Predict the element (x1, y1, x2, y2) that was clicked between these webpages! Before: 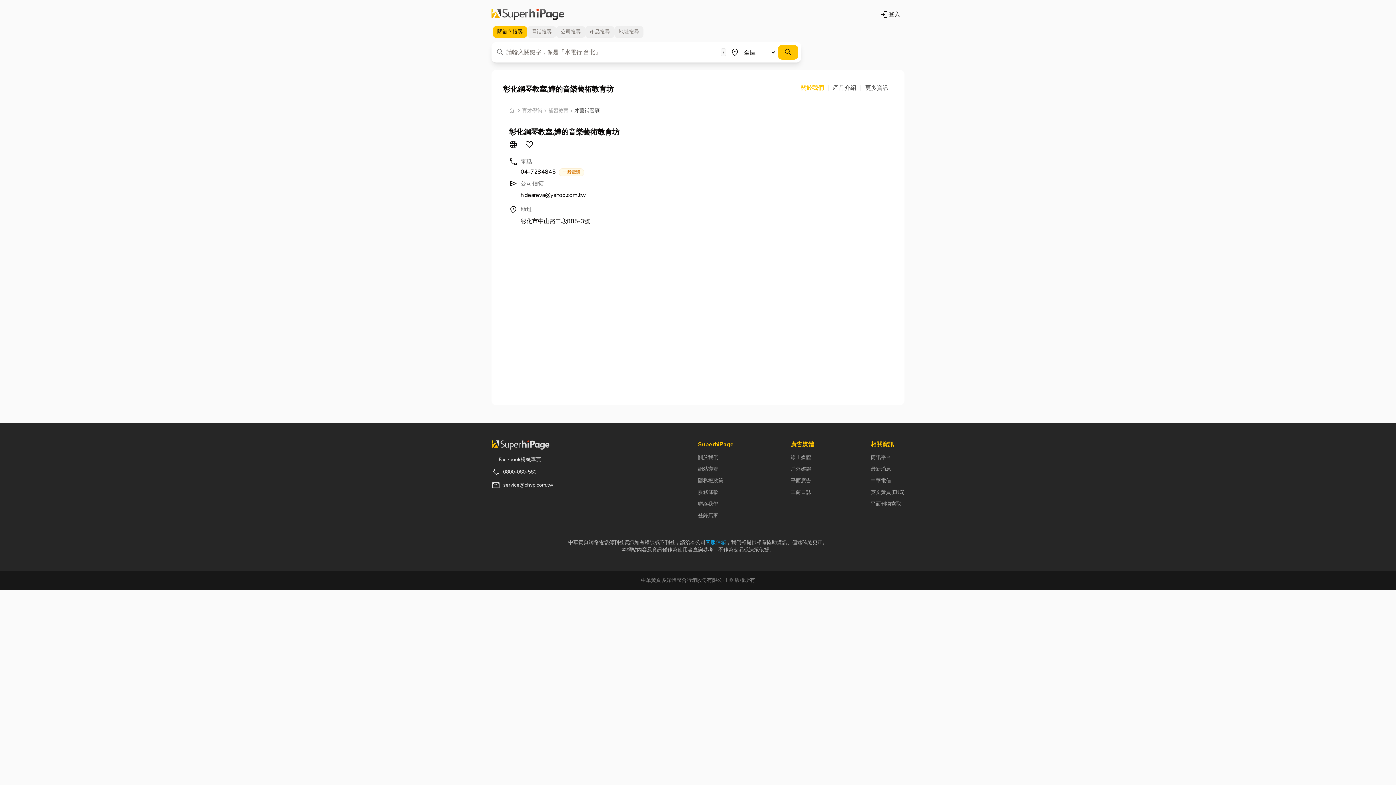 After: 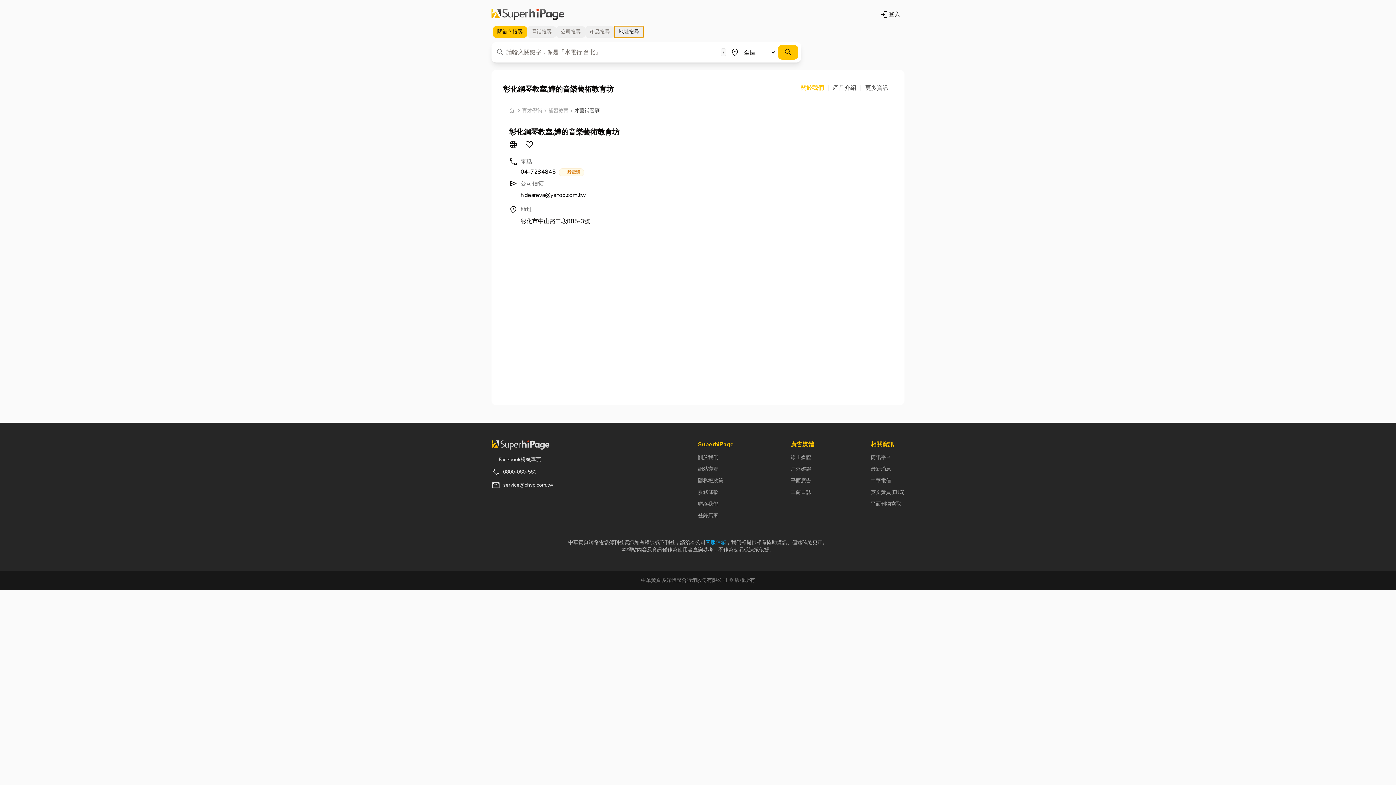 Action: bbox: (614, 26, 643, 37) label: 地址
搜尋